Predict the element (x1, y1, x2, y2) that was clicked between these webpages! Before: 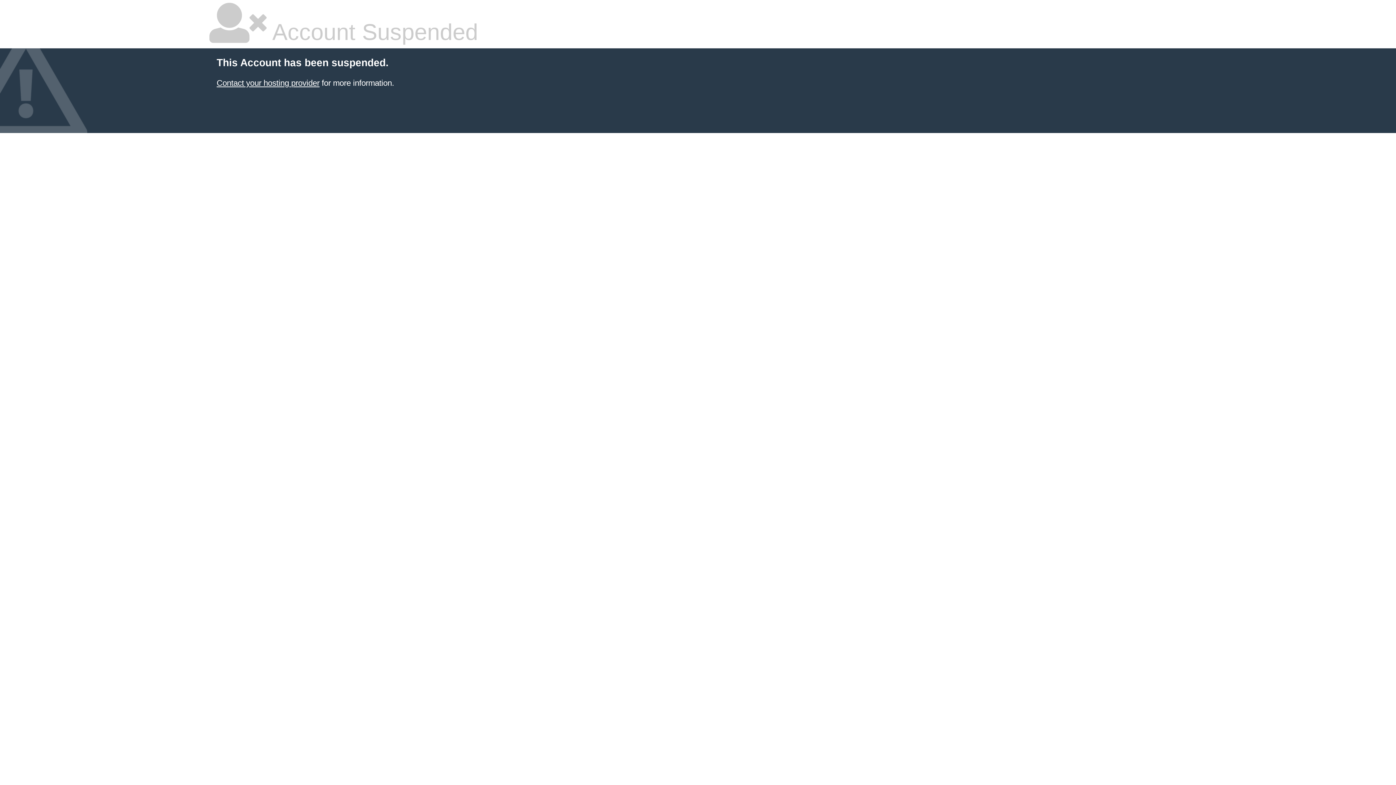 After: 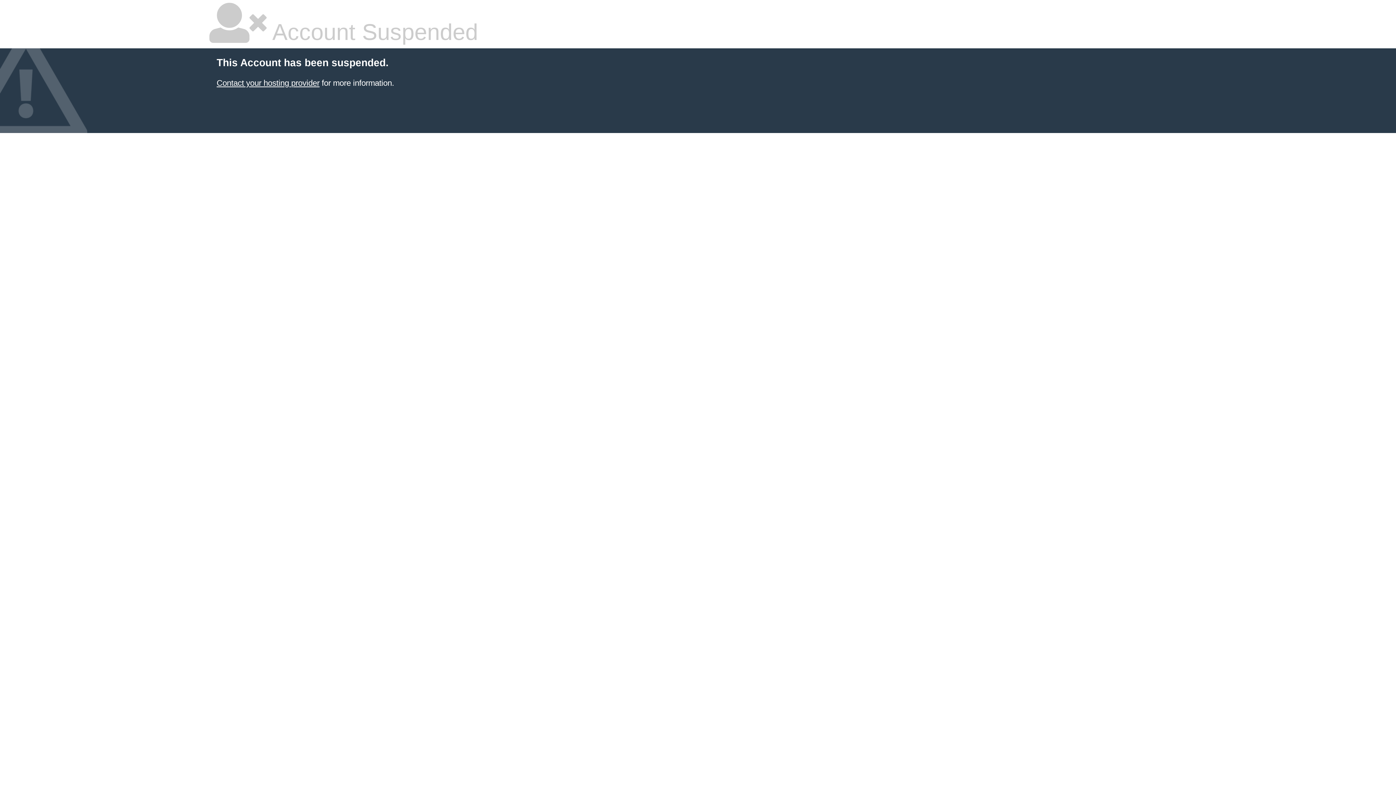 Action: bbox: (216, 78, 319, 87) label: Contact your hosting provider